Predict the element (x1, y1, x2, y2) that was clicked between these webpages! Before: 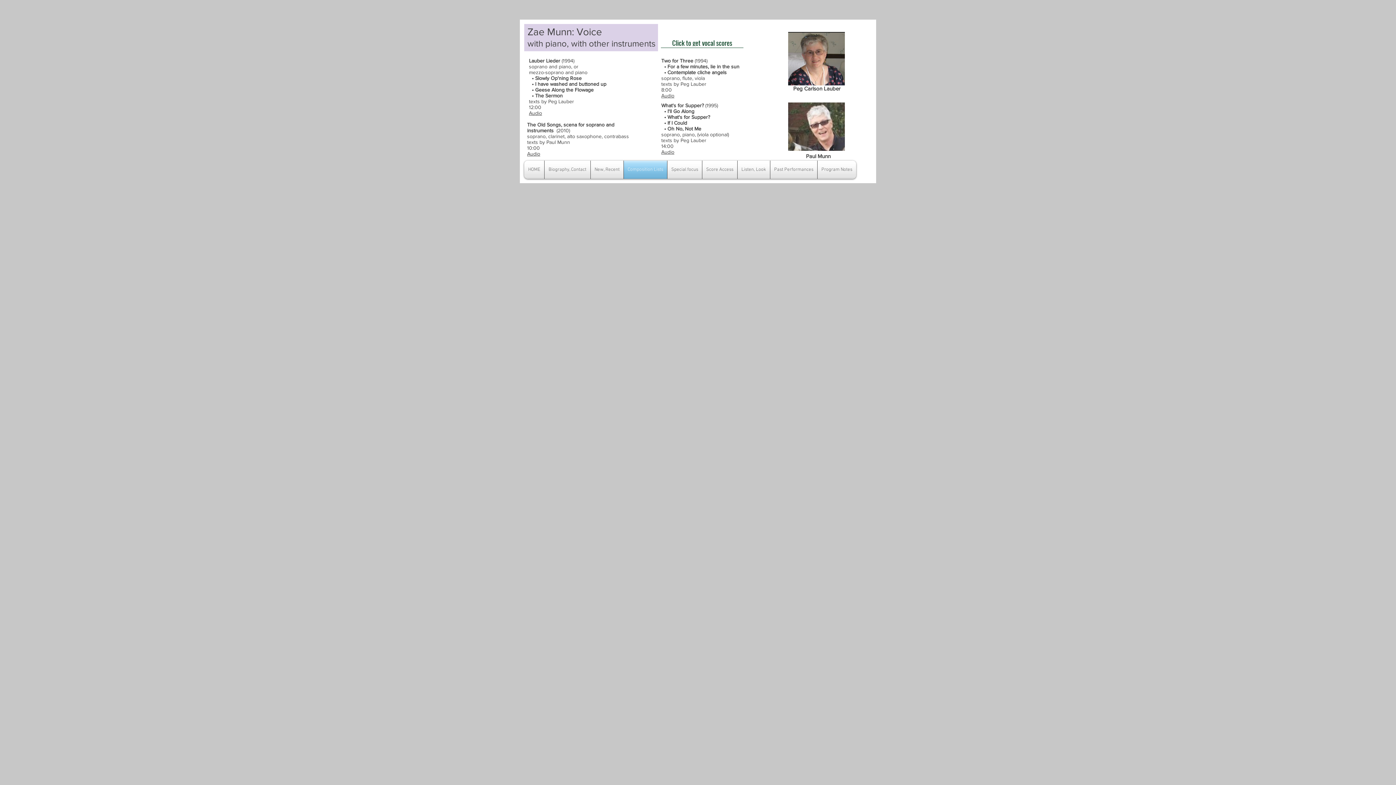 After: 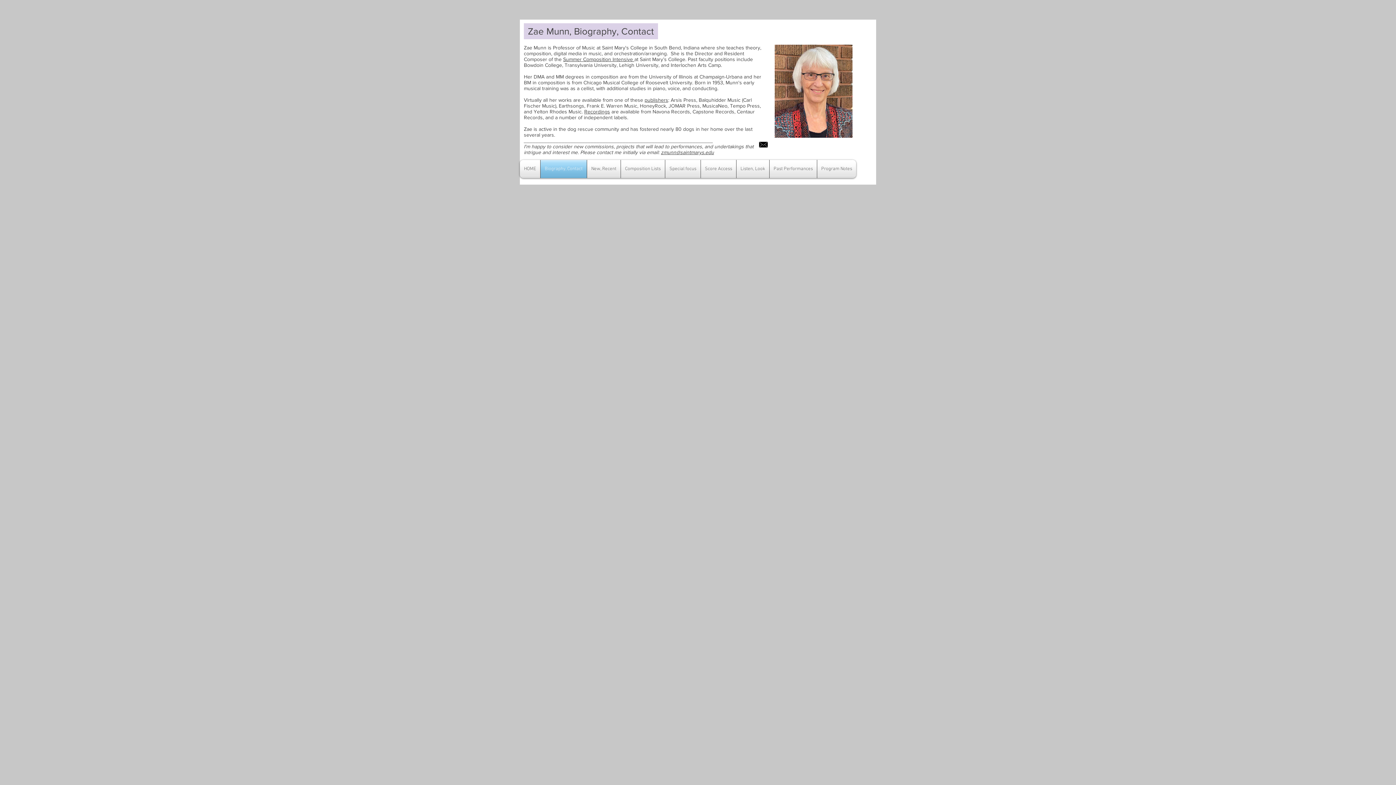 Action: label: Biography, Contact bbox: (544, 160, 590, 178)